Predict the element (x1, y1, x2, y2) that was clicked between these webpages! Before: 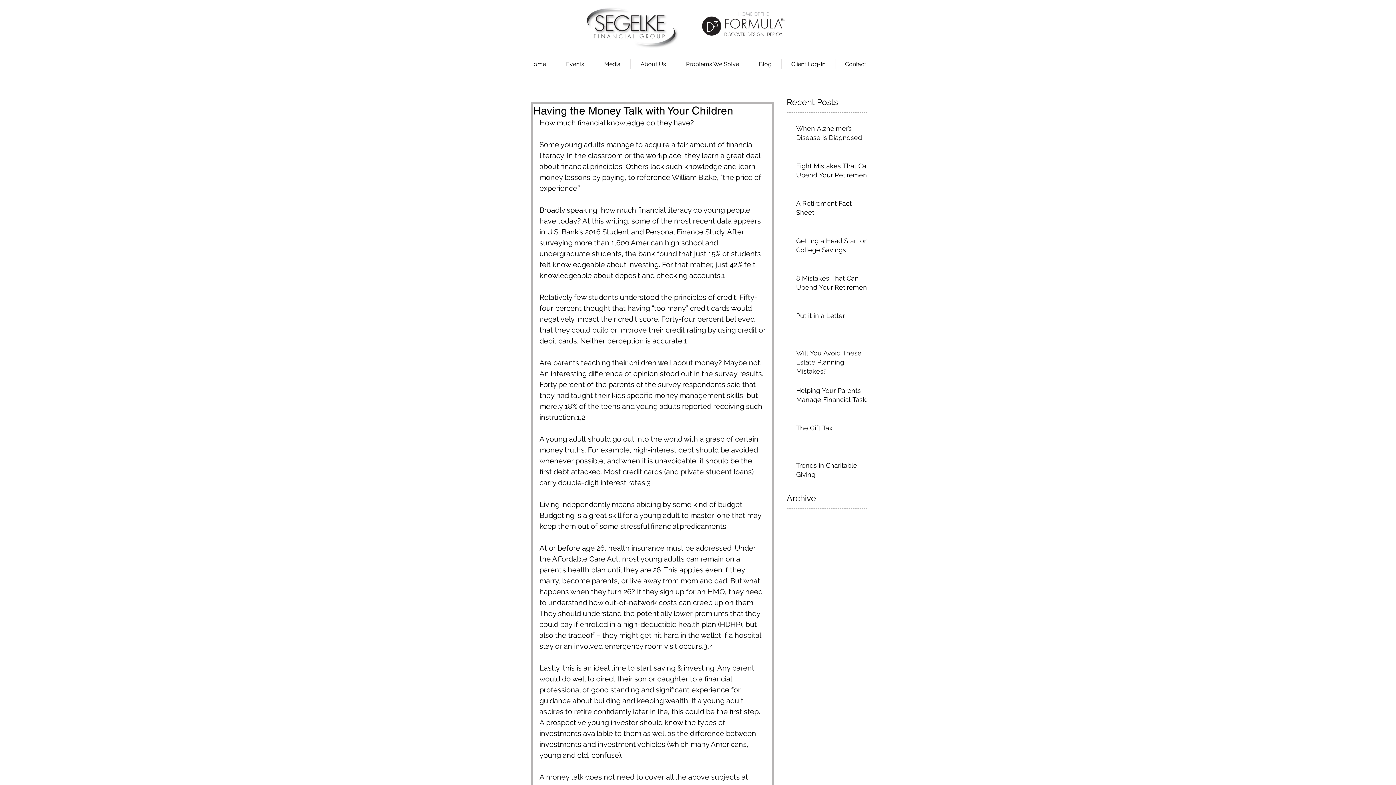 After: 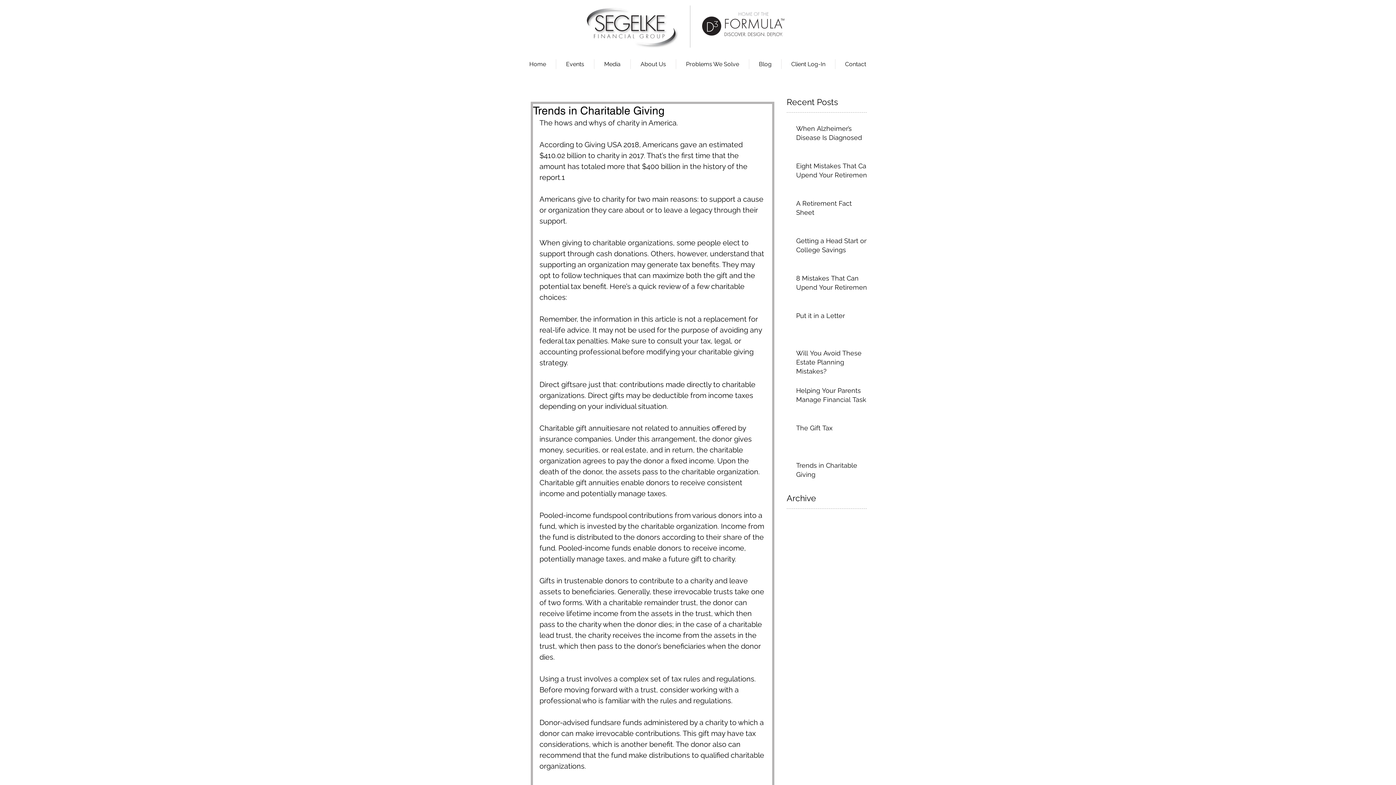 Action: label: Trends in Charitable Giving bbox: (796, 461, 871, 482)